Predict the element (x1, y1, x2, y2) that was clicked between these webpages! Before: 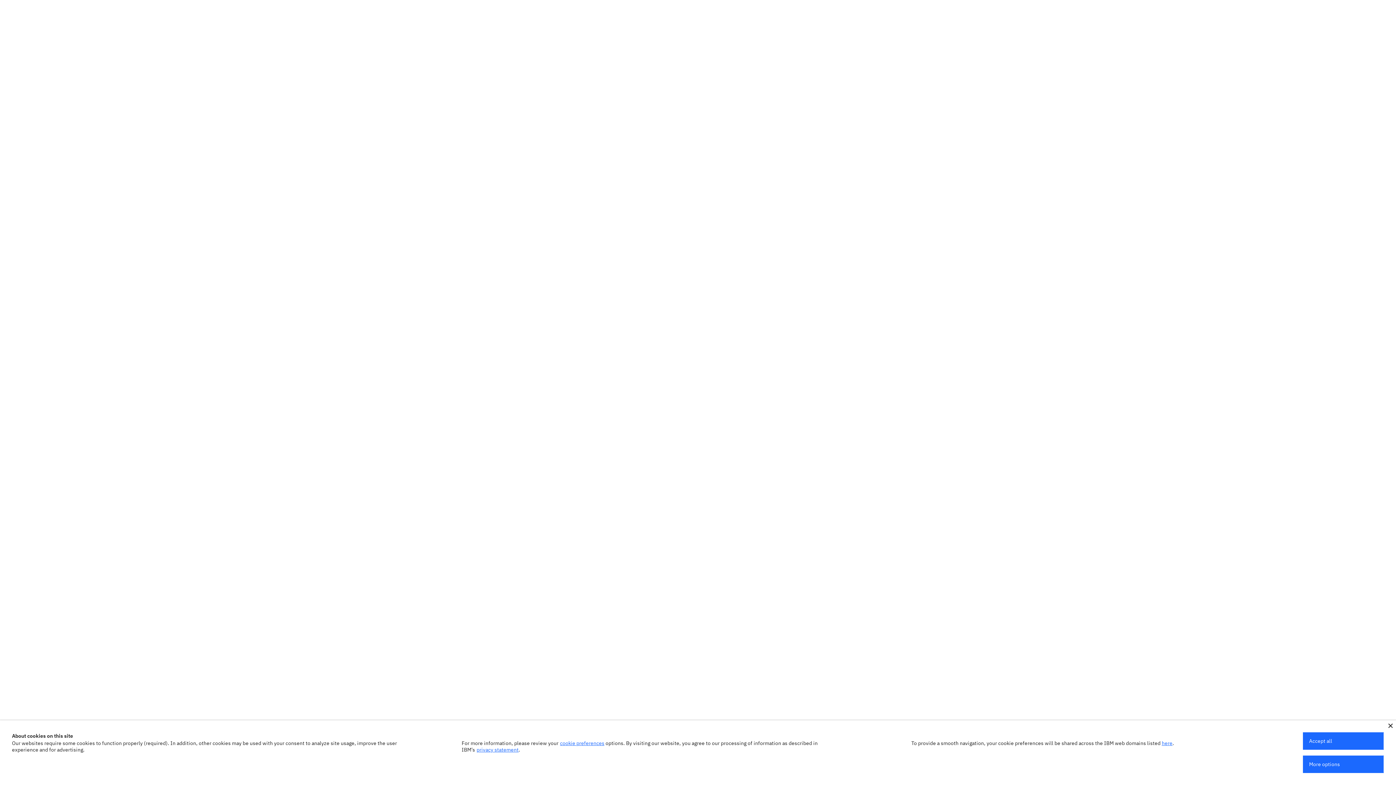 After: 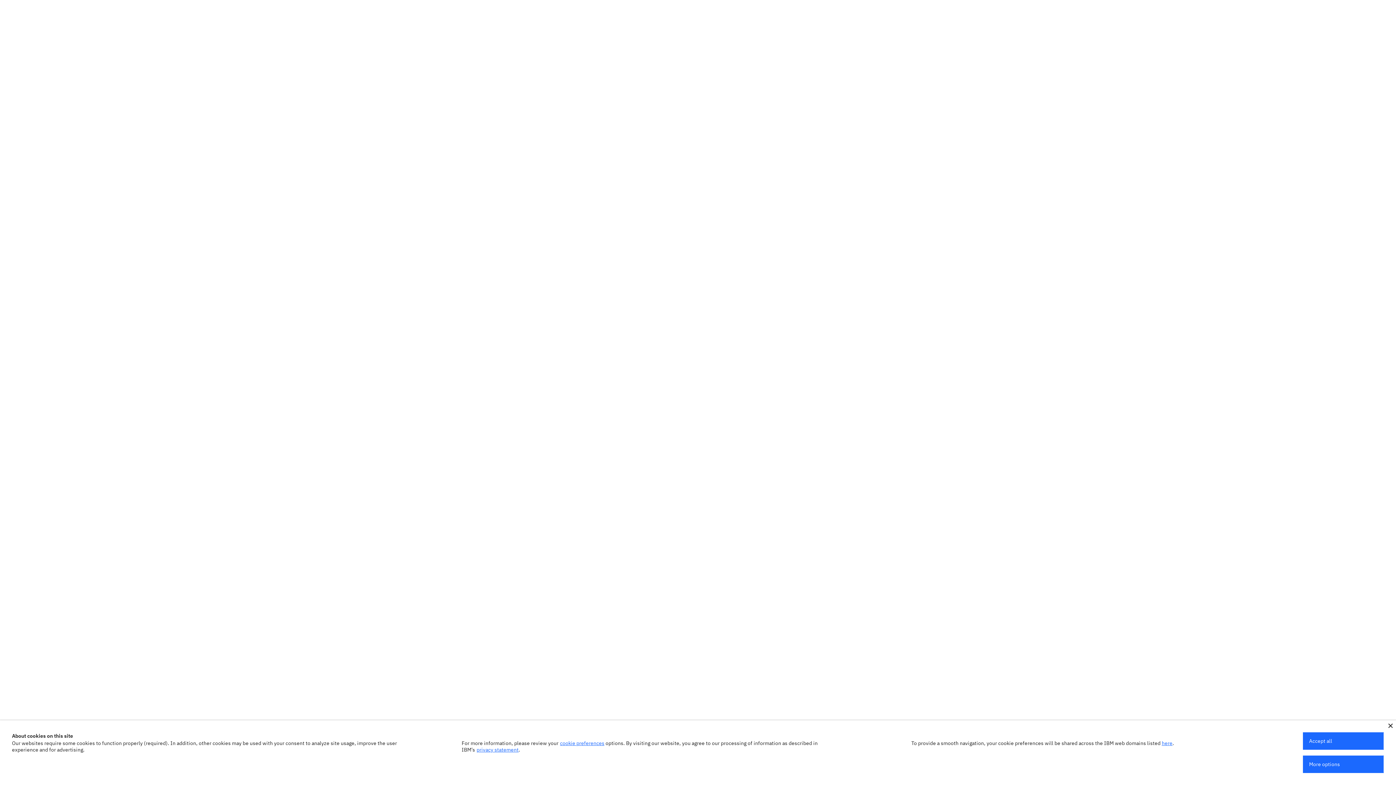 Action: bbox: (476, 746, 518, 753) label: privacy statement